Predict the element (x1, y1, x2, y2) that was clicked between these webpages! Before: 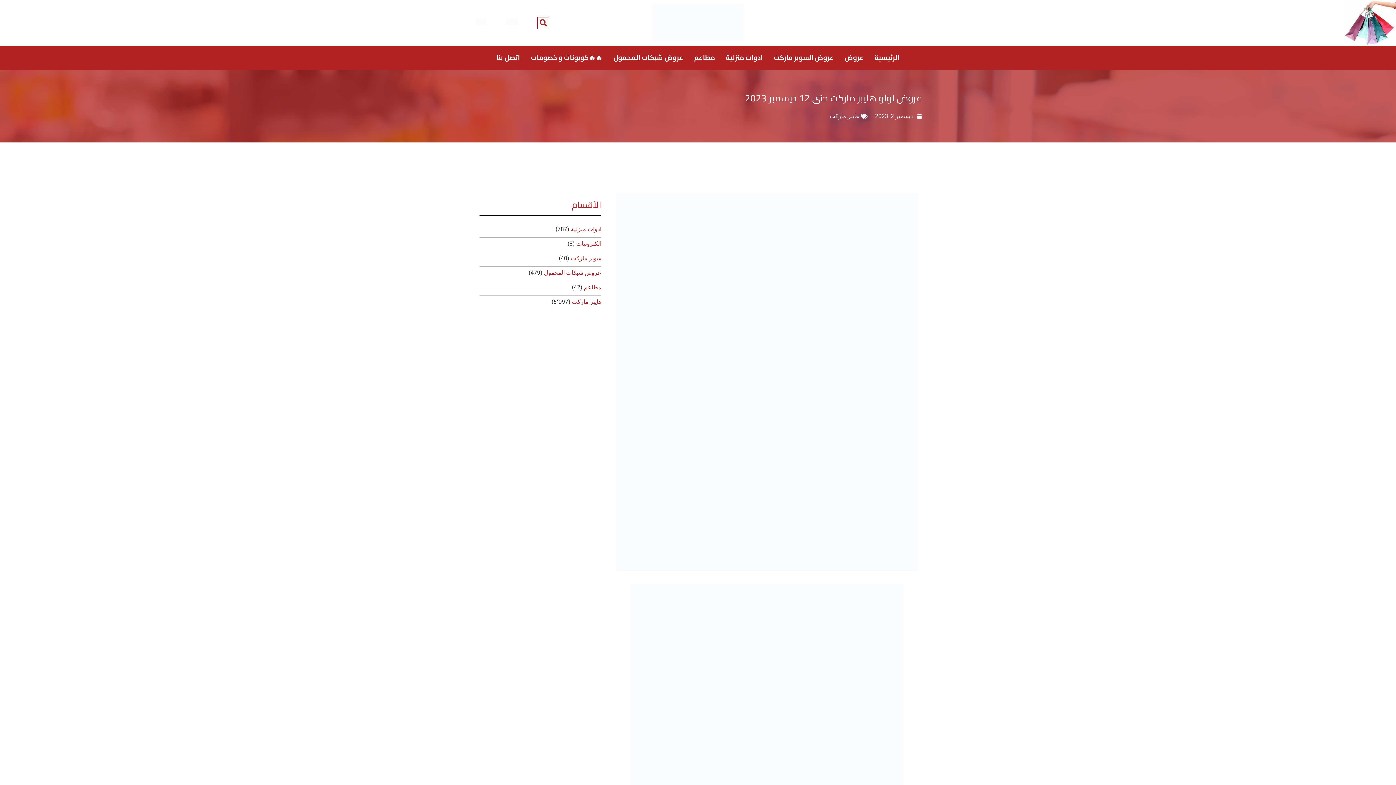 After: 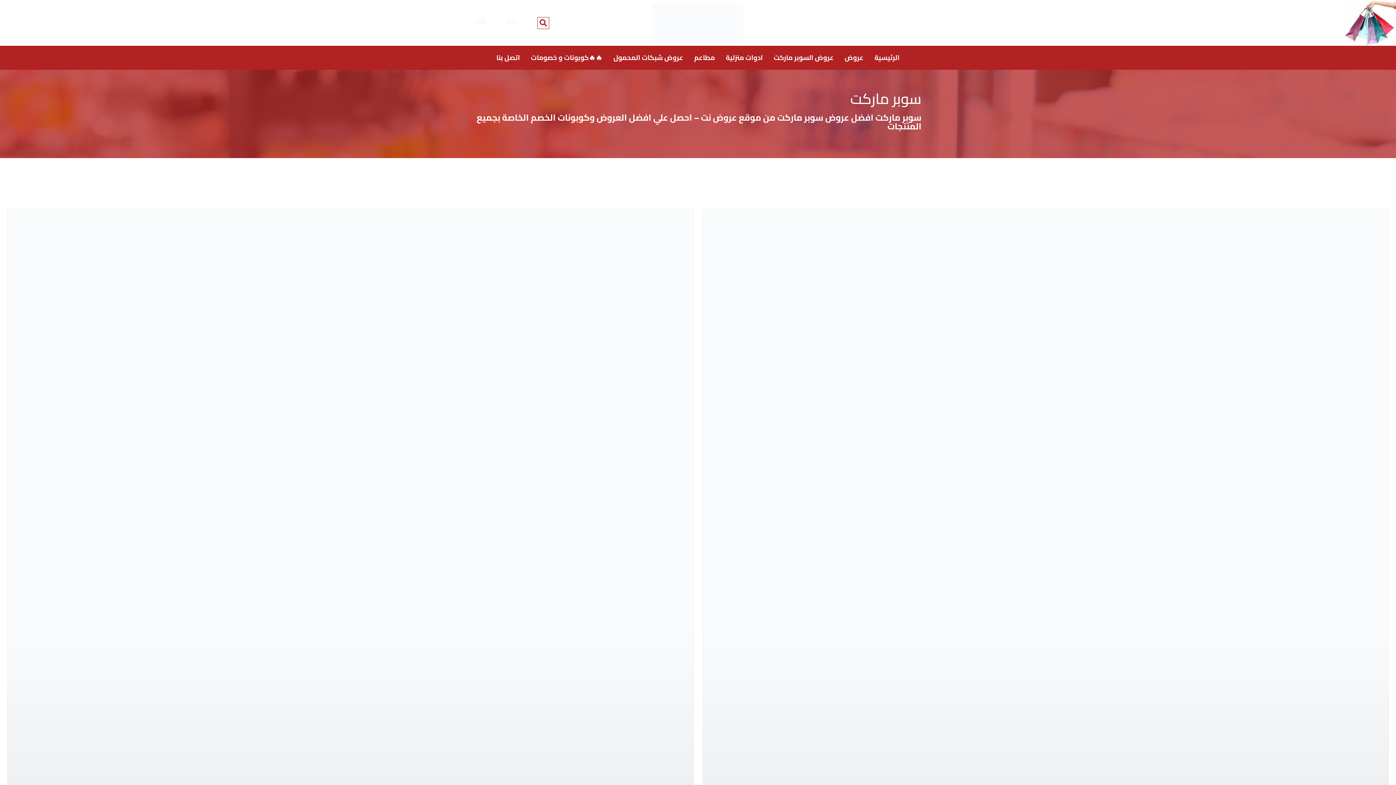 Action: label: عروض السوبر ماركت bbox: (774, 49, 834, 66)